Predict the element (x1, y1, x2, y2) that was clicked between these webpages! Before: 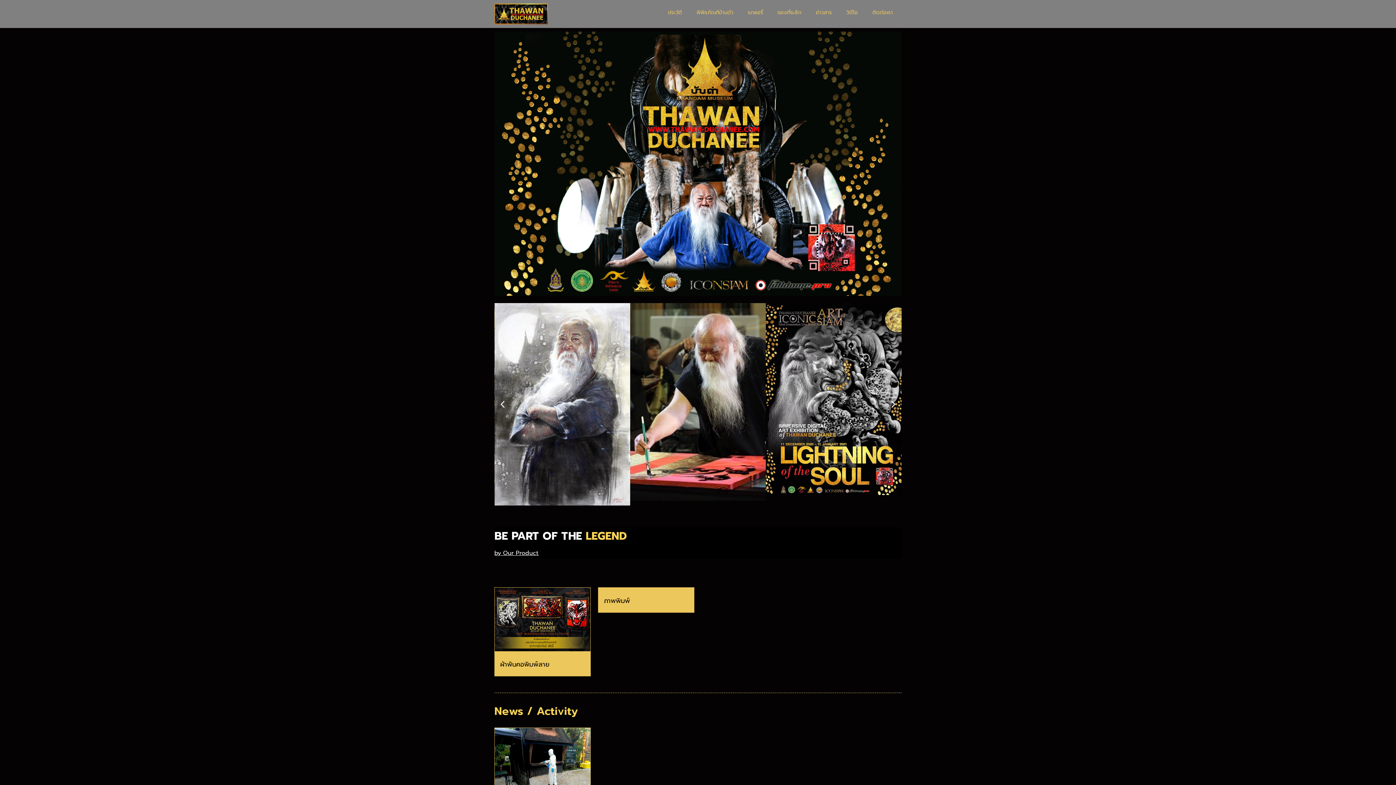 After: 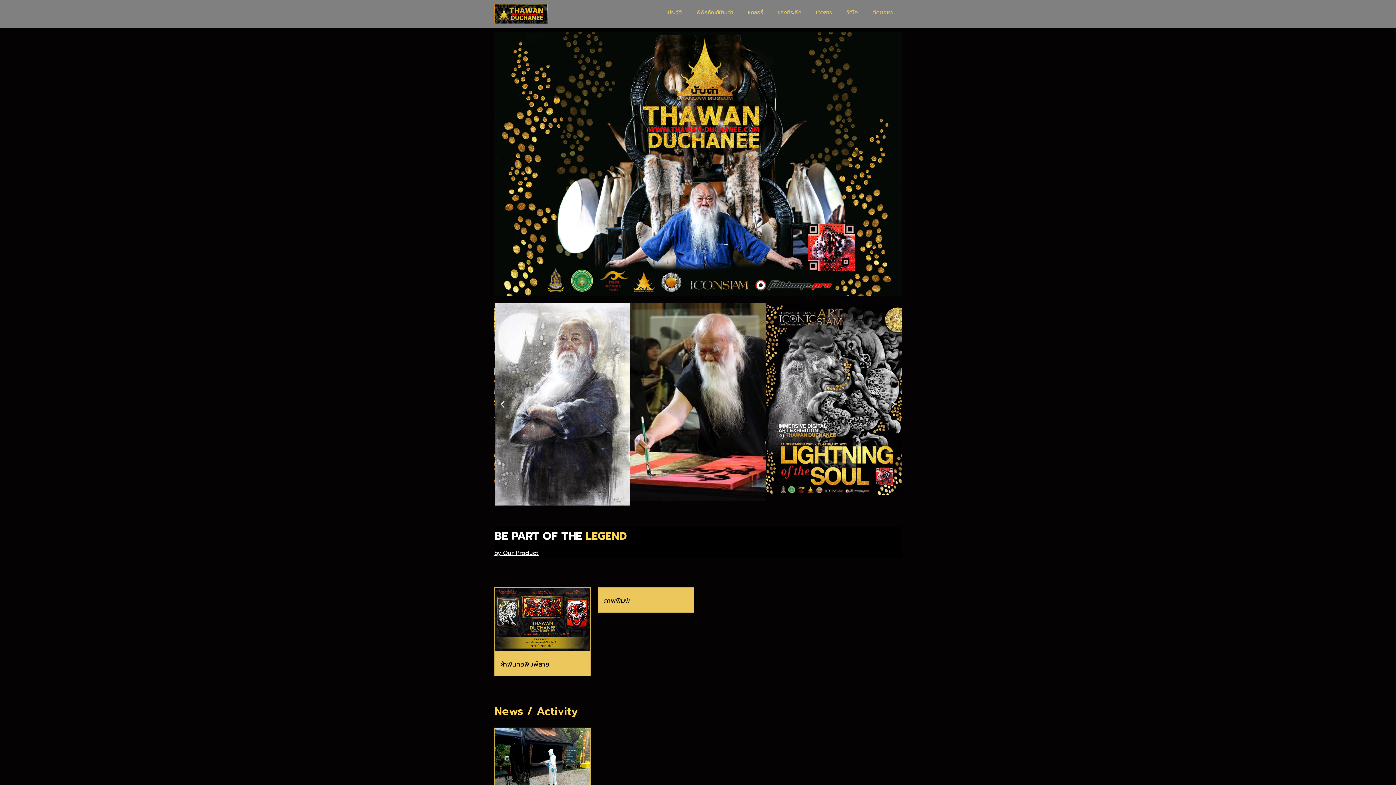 Action: bbox: (494, 3, 547, 24)